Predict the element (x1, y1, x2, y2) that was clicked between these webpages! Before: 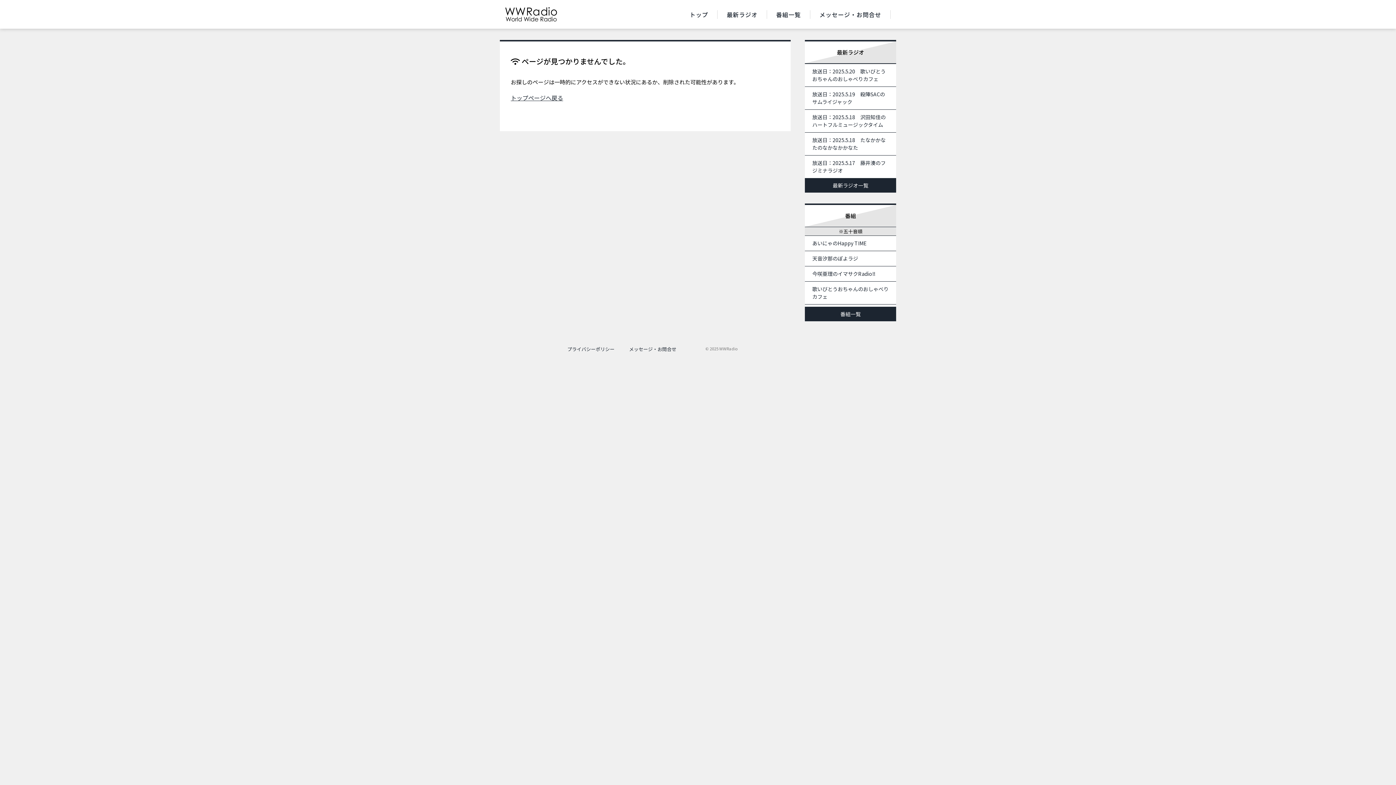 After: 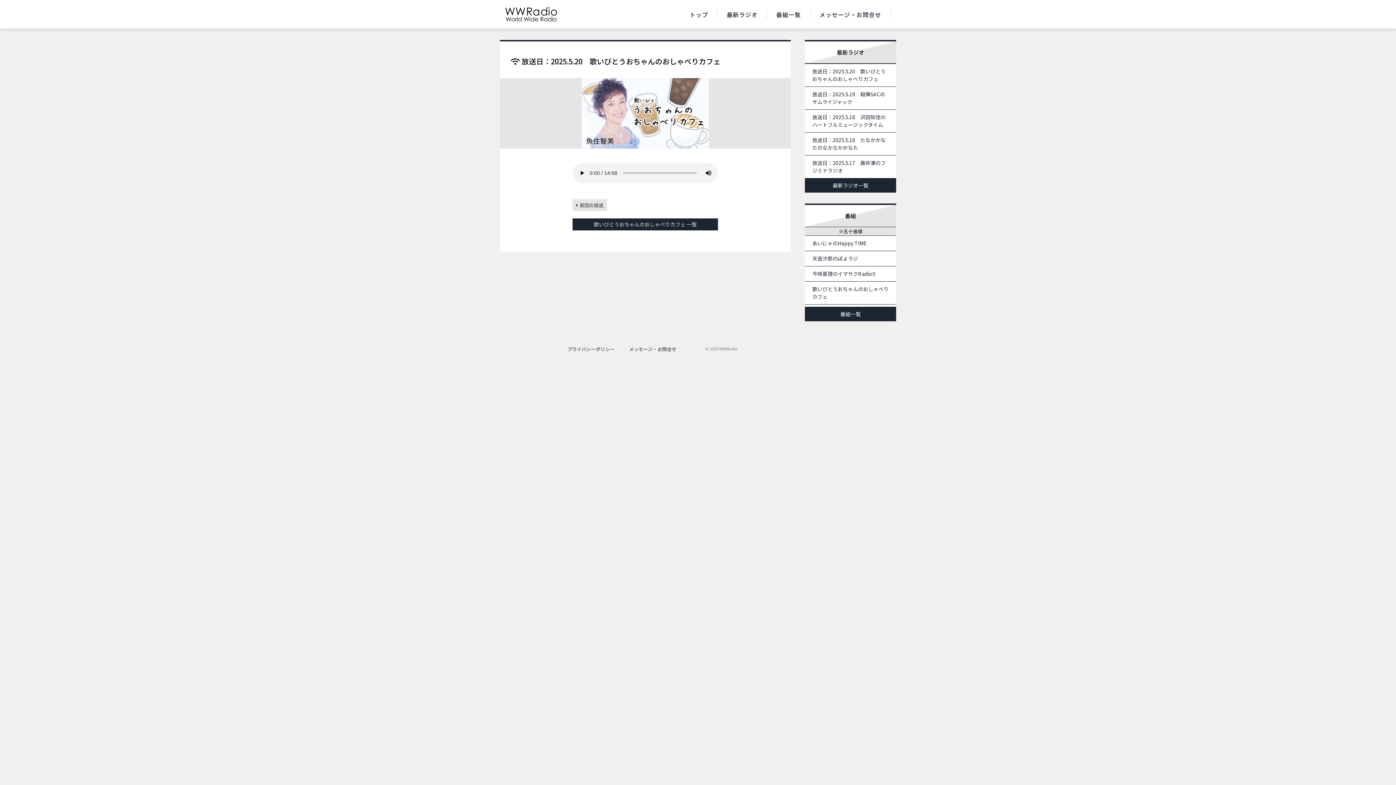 Action: bbox: (805, 63, 896, 86) label: 放送日：2025.5.20　歌いびとうおちゃんのおしゃべりカフェ